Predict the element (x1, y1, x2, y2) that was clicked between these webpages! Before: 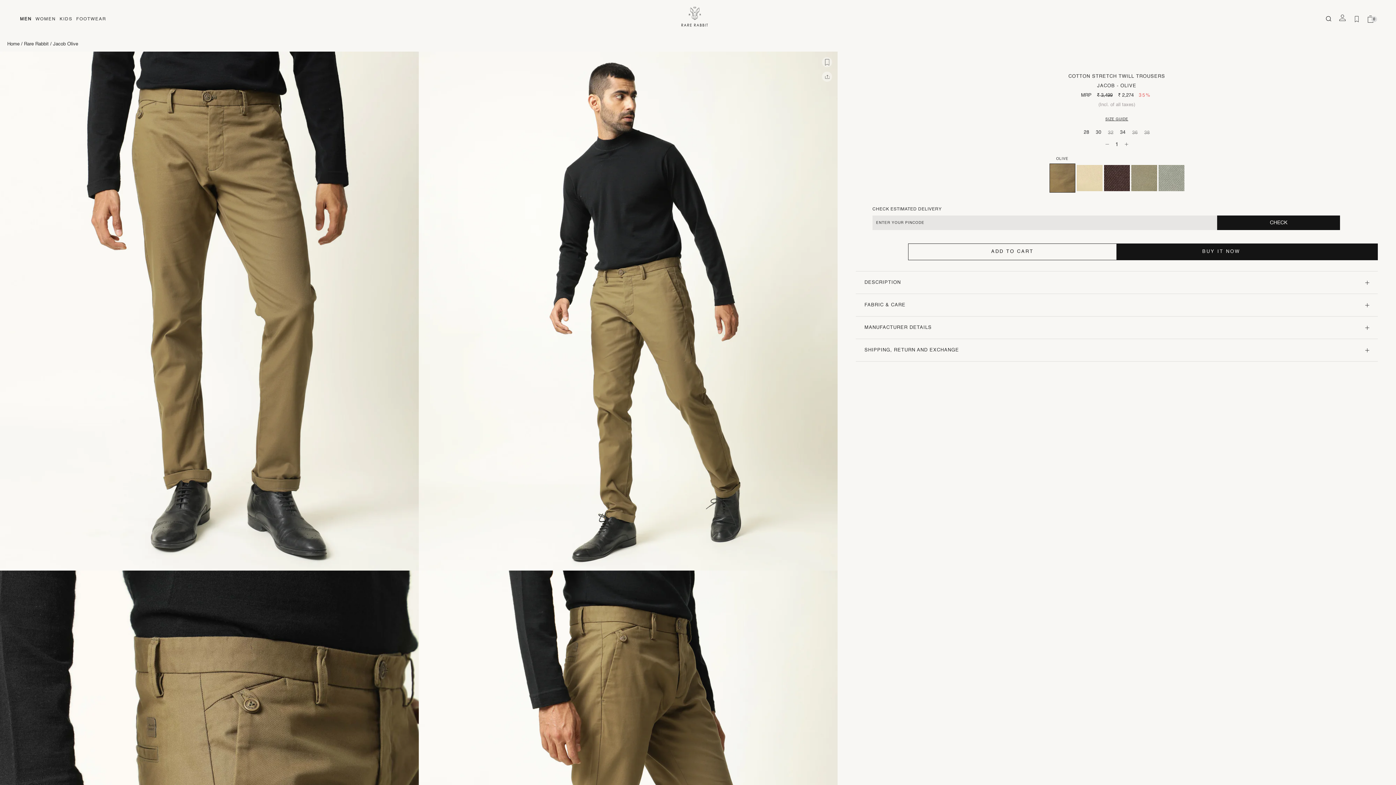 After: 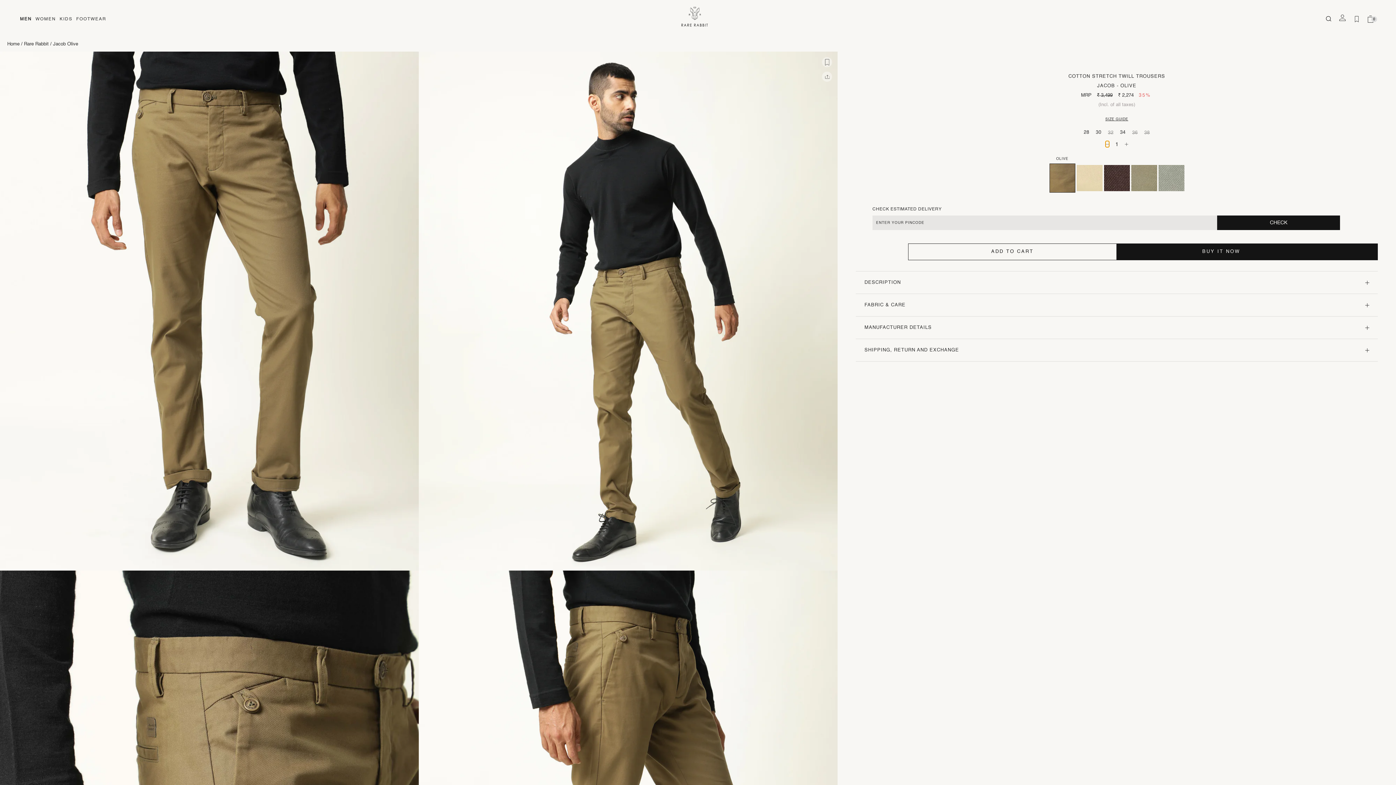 Action: bbox: (1105, 141, 1109, 144)